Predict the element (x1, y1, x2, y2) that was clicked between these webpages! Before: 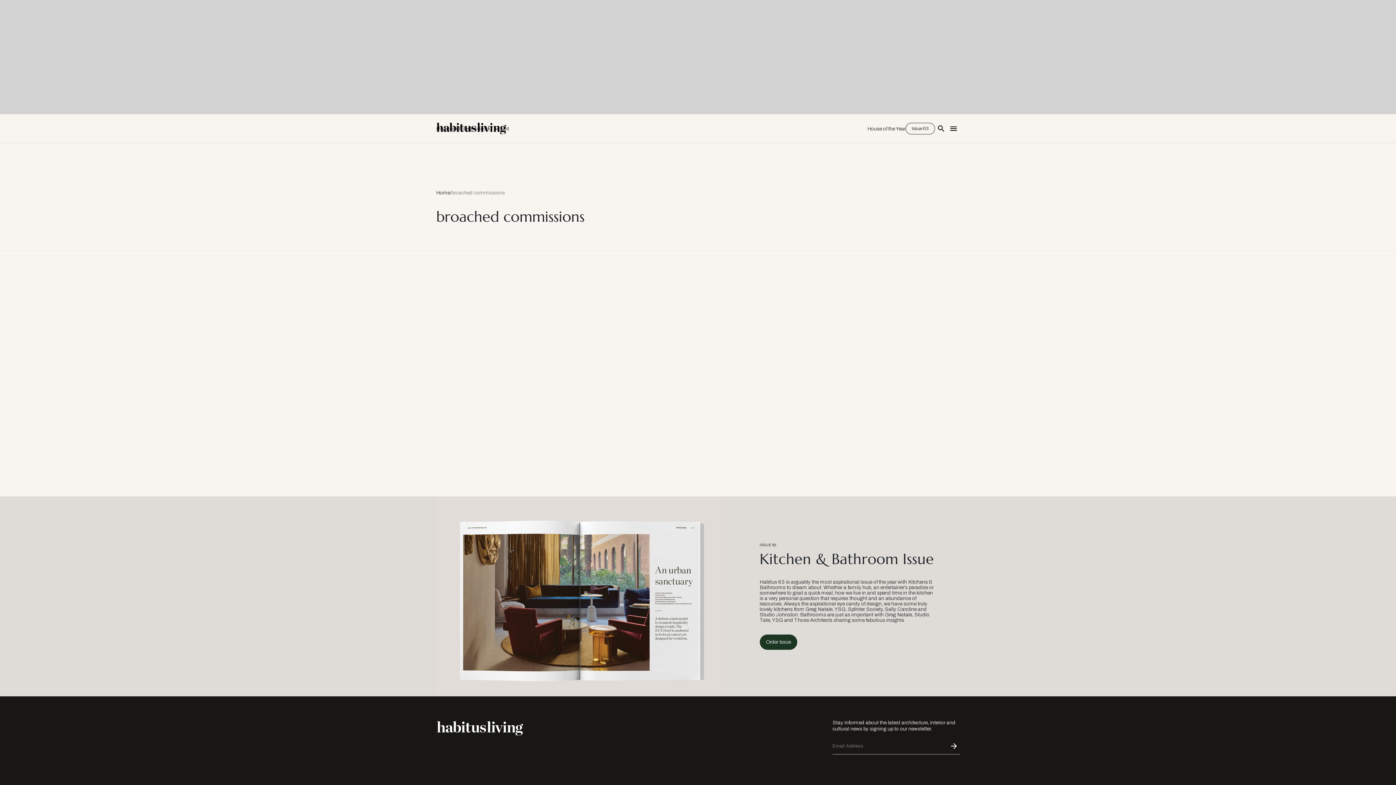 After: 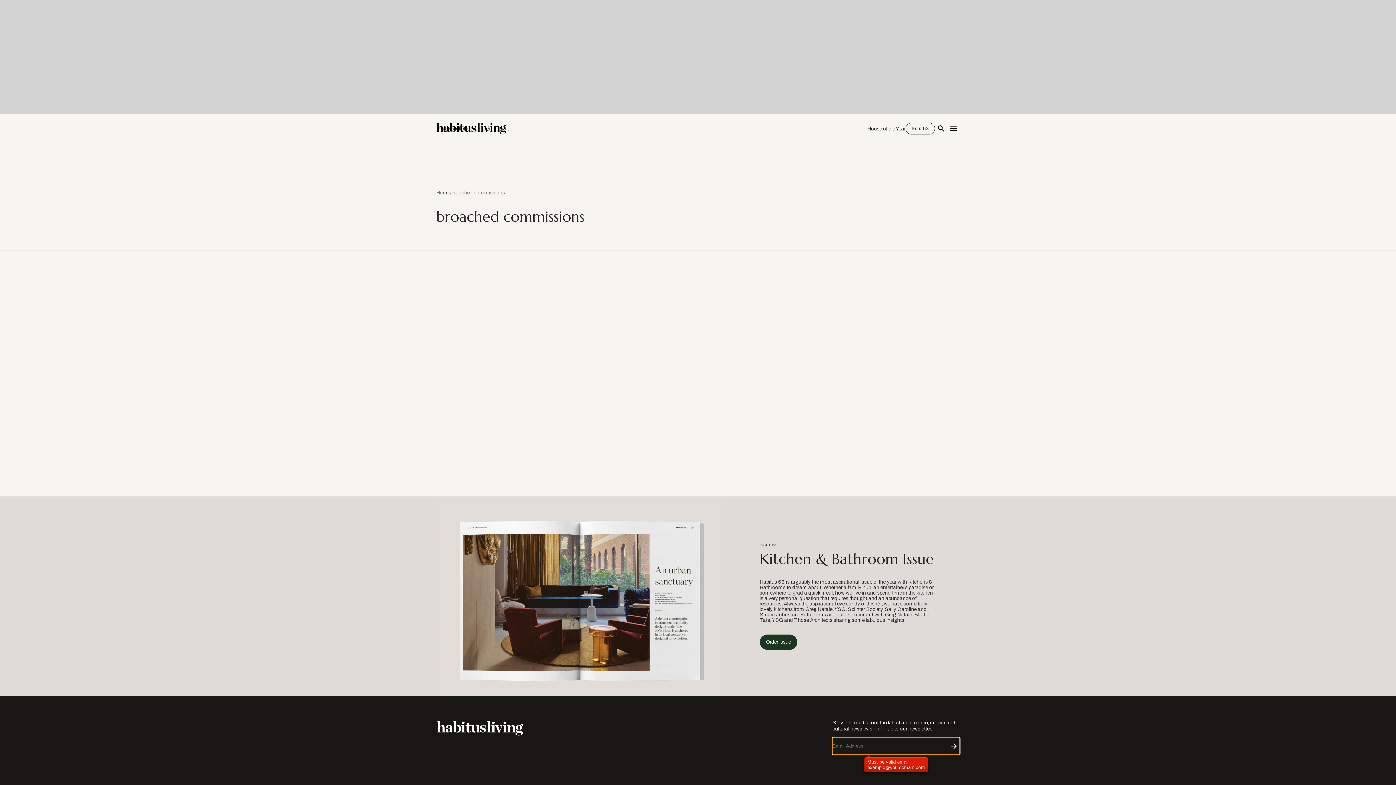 Action: bbox: (948, 740, 960, 752)